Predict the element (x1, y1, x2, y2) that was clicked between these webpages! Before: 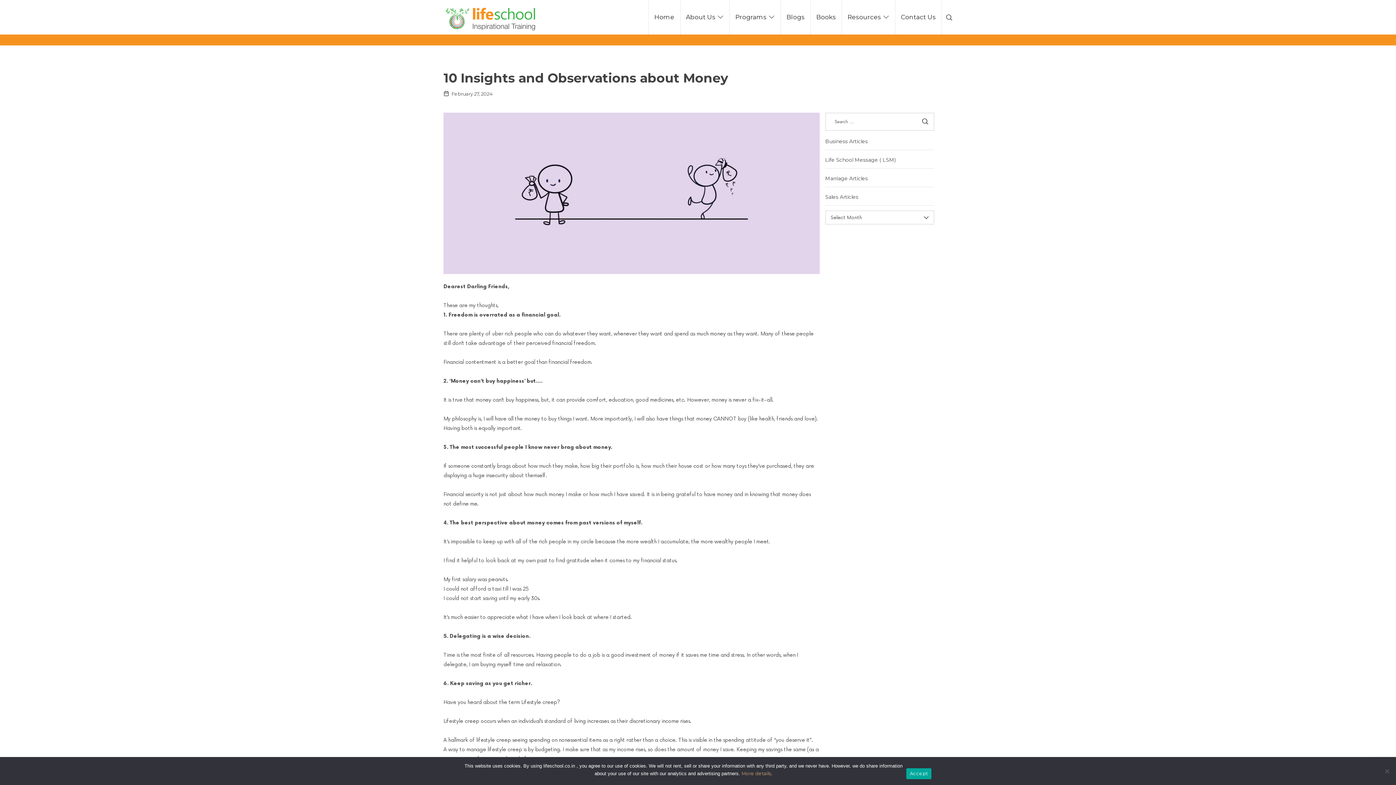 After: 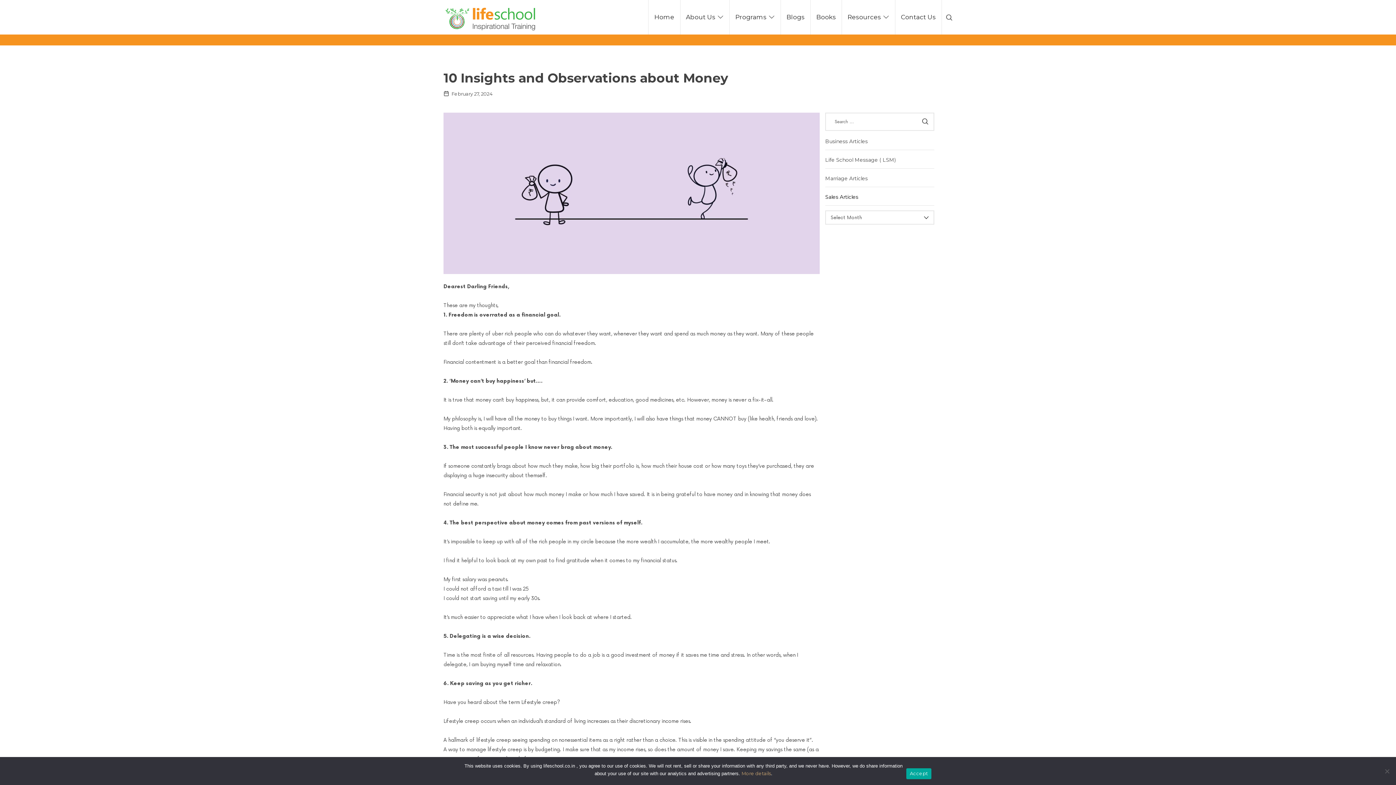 Action: label: Sales Articles bbox: (825, 192, 858, 201)